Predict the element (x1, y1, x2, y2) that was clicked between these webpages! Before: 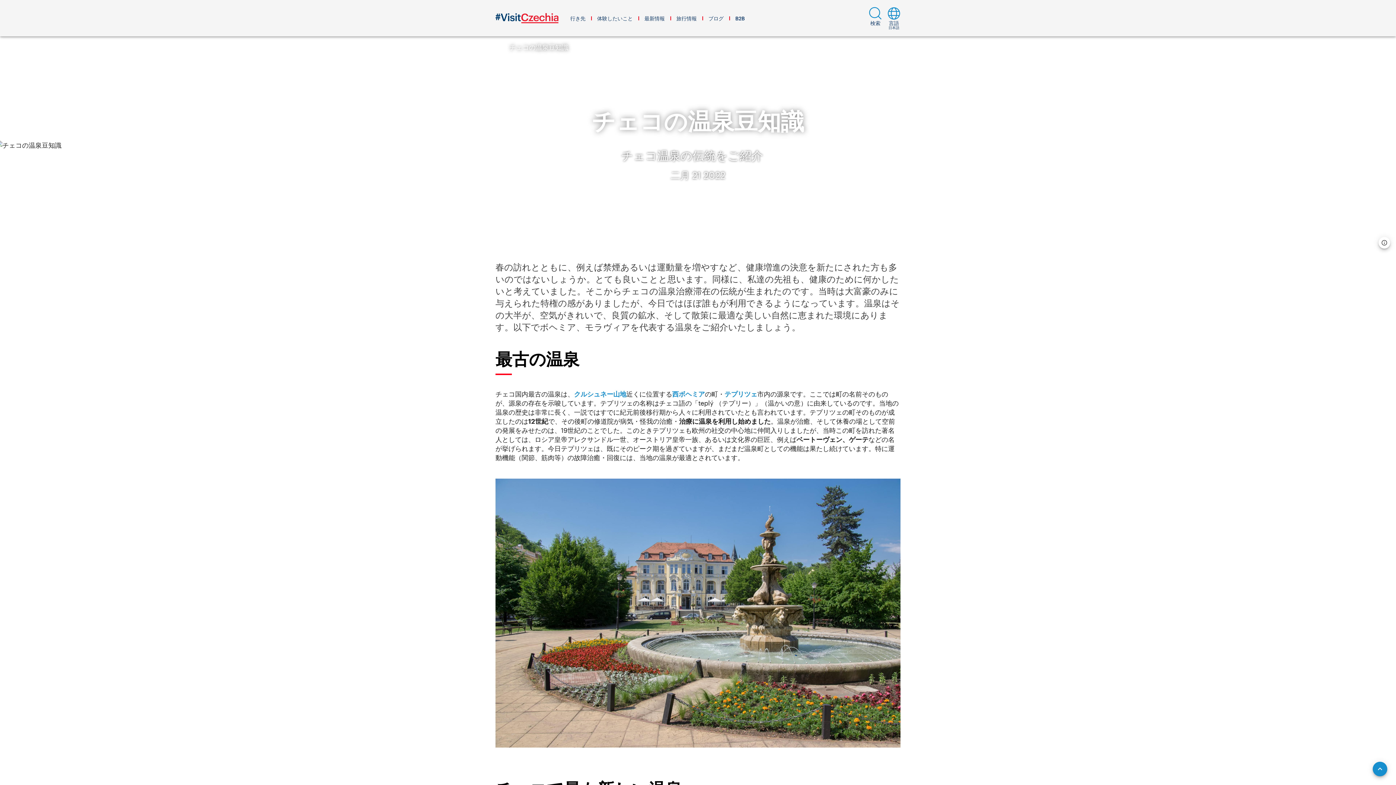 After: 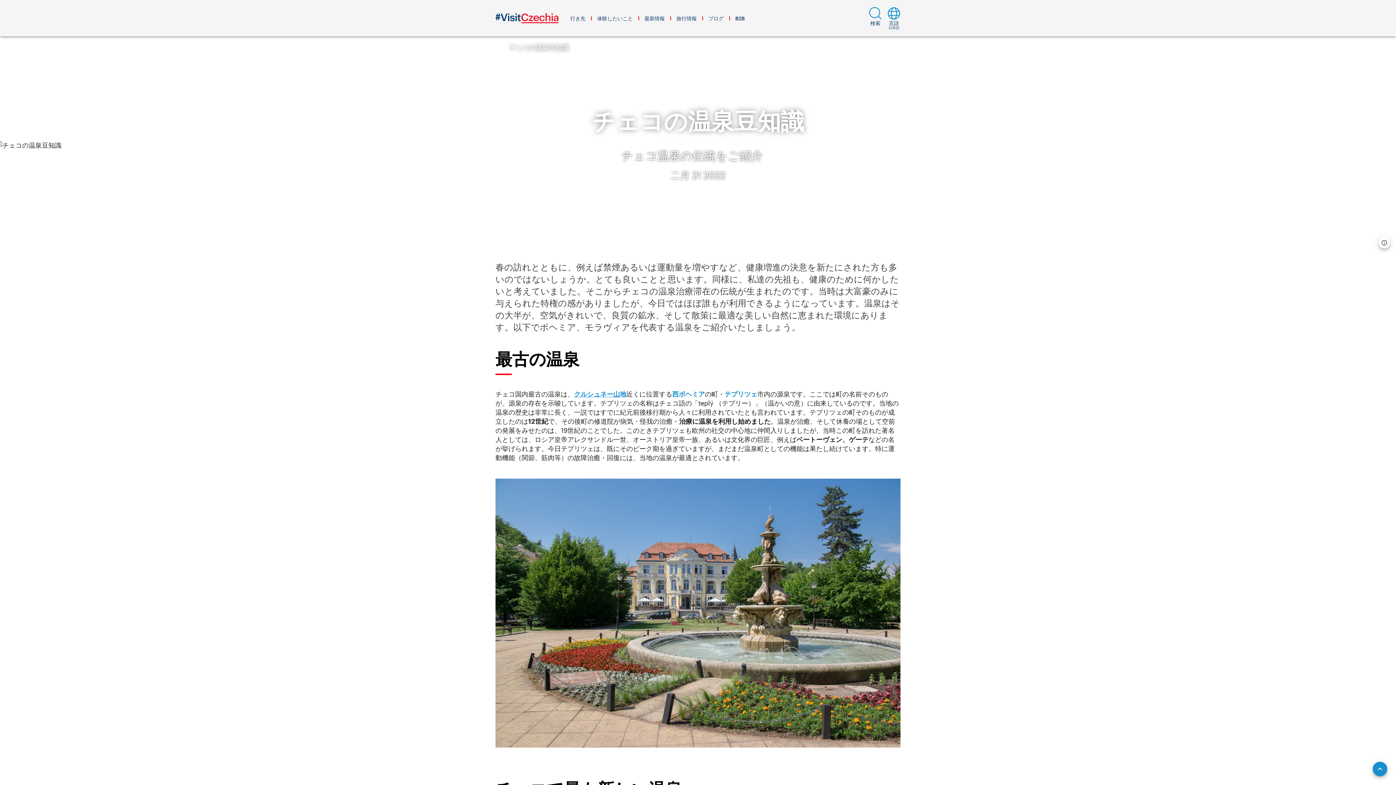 Action: label: クルシュネー山地 bbox: (574, 390, 626, 398)